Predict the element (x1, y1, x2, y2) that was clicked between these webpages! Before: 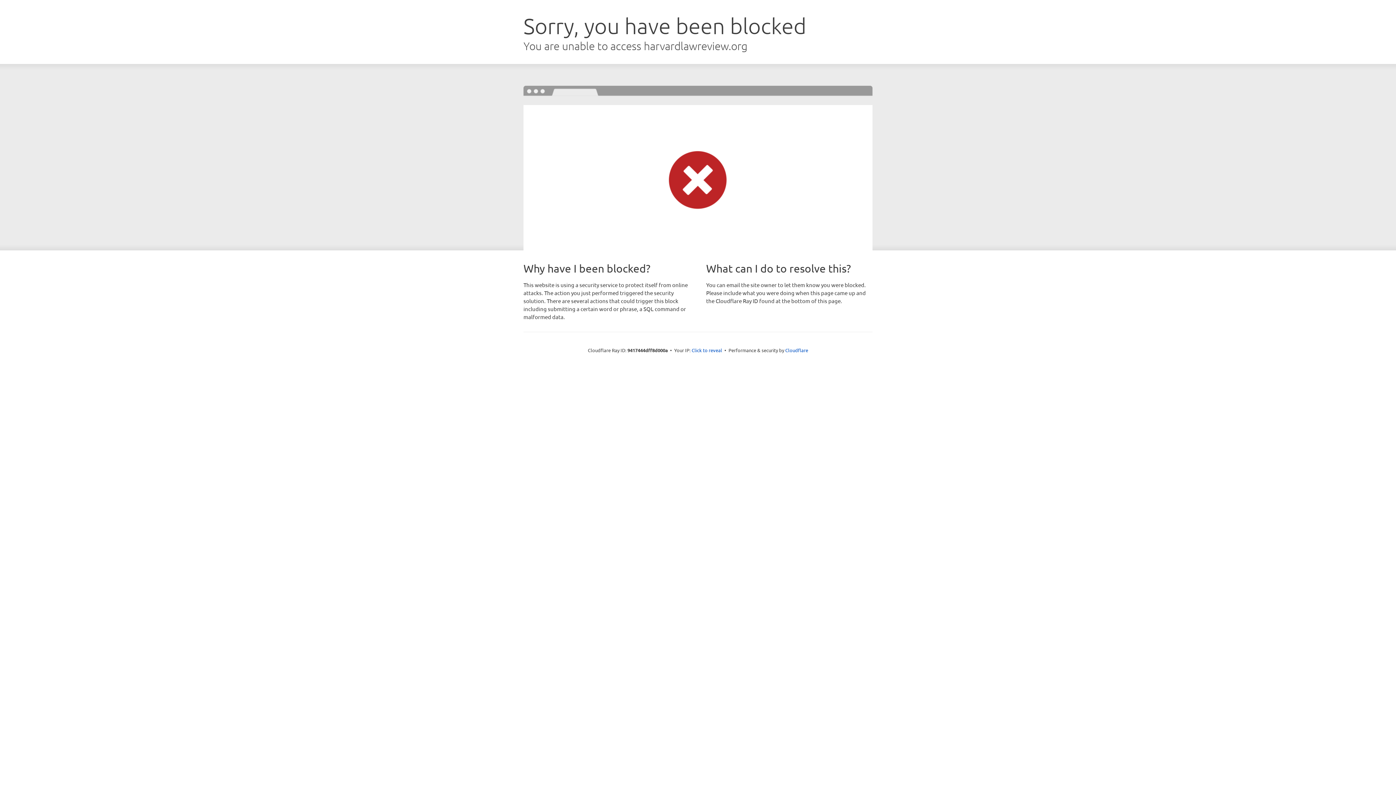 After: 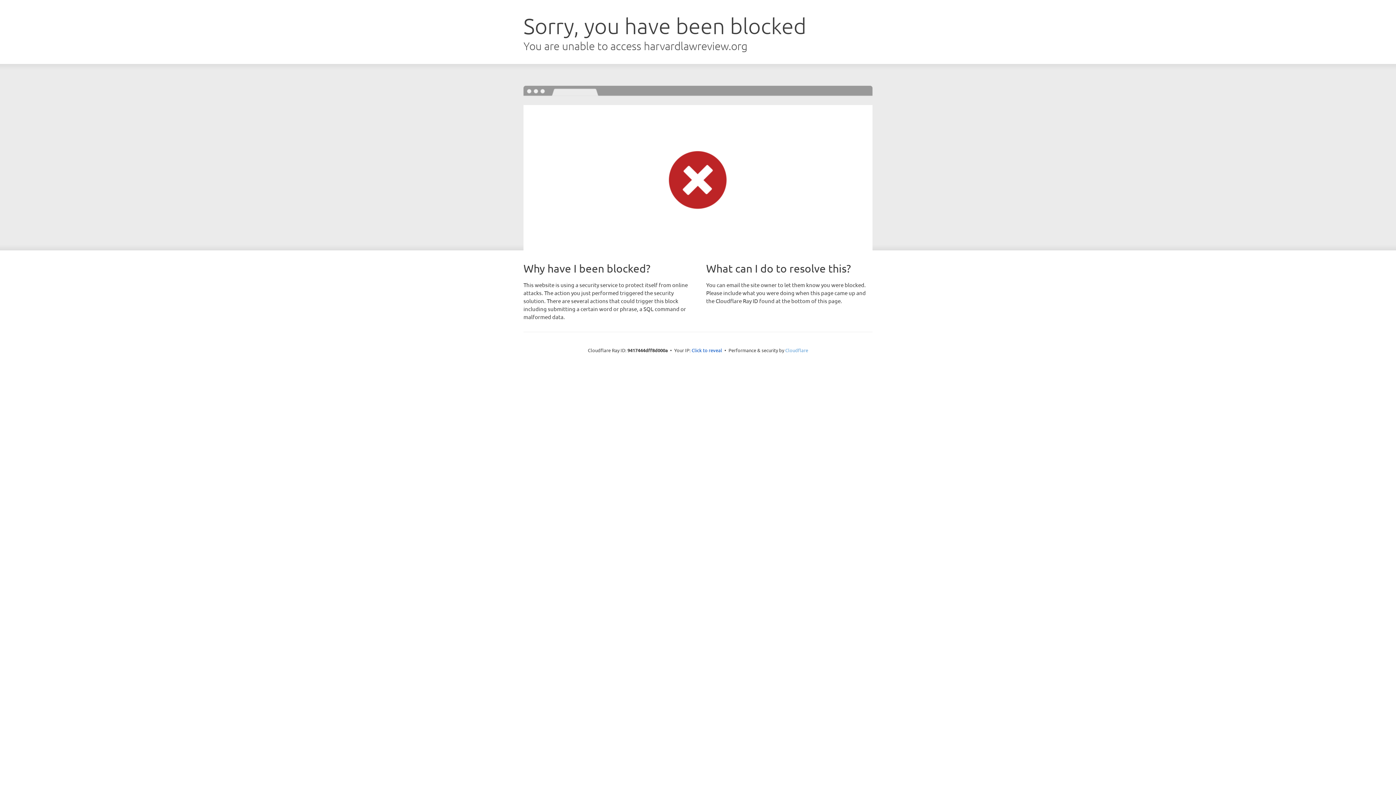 Action: label: Cloudflare bbox: (785, 347, 808, 353)